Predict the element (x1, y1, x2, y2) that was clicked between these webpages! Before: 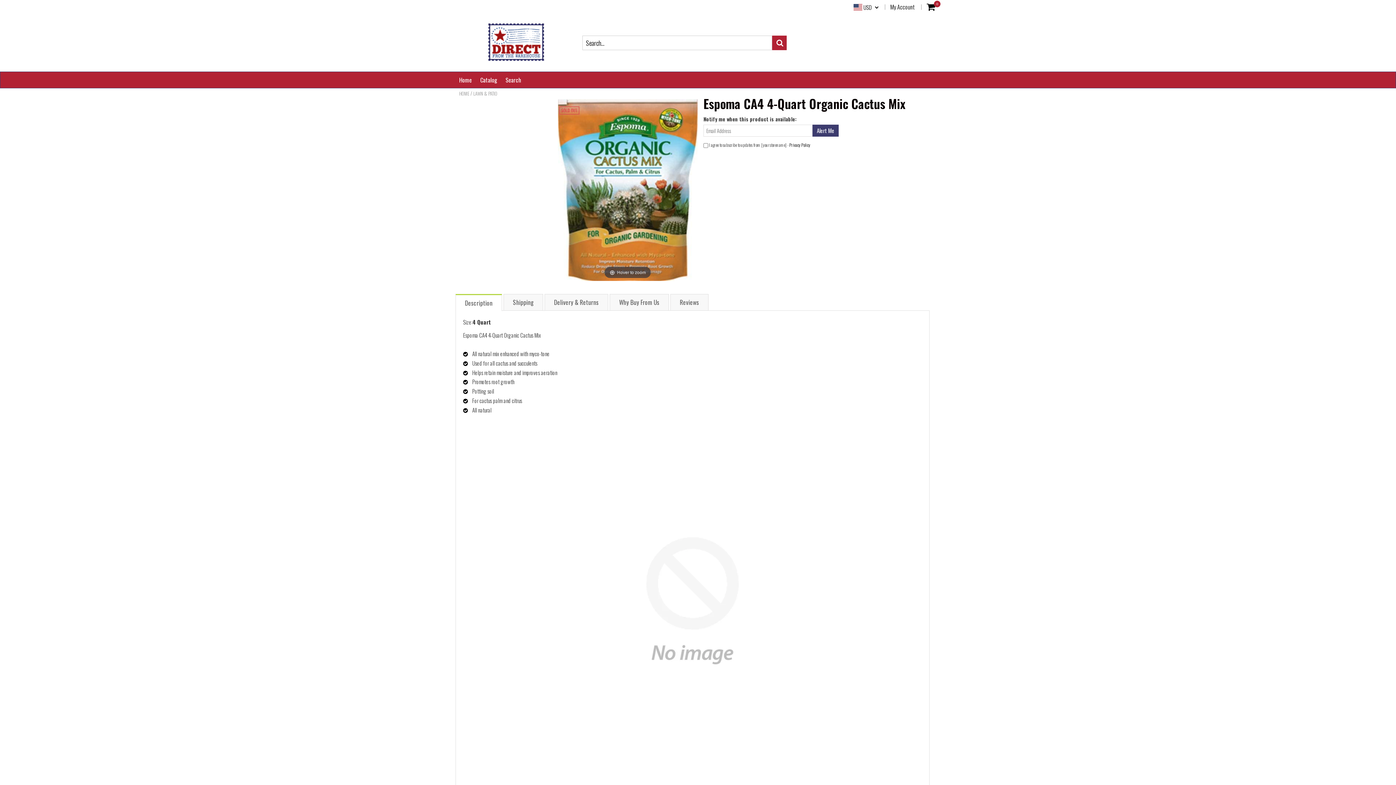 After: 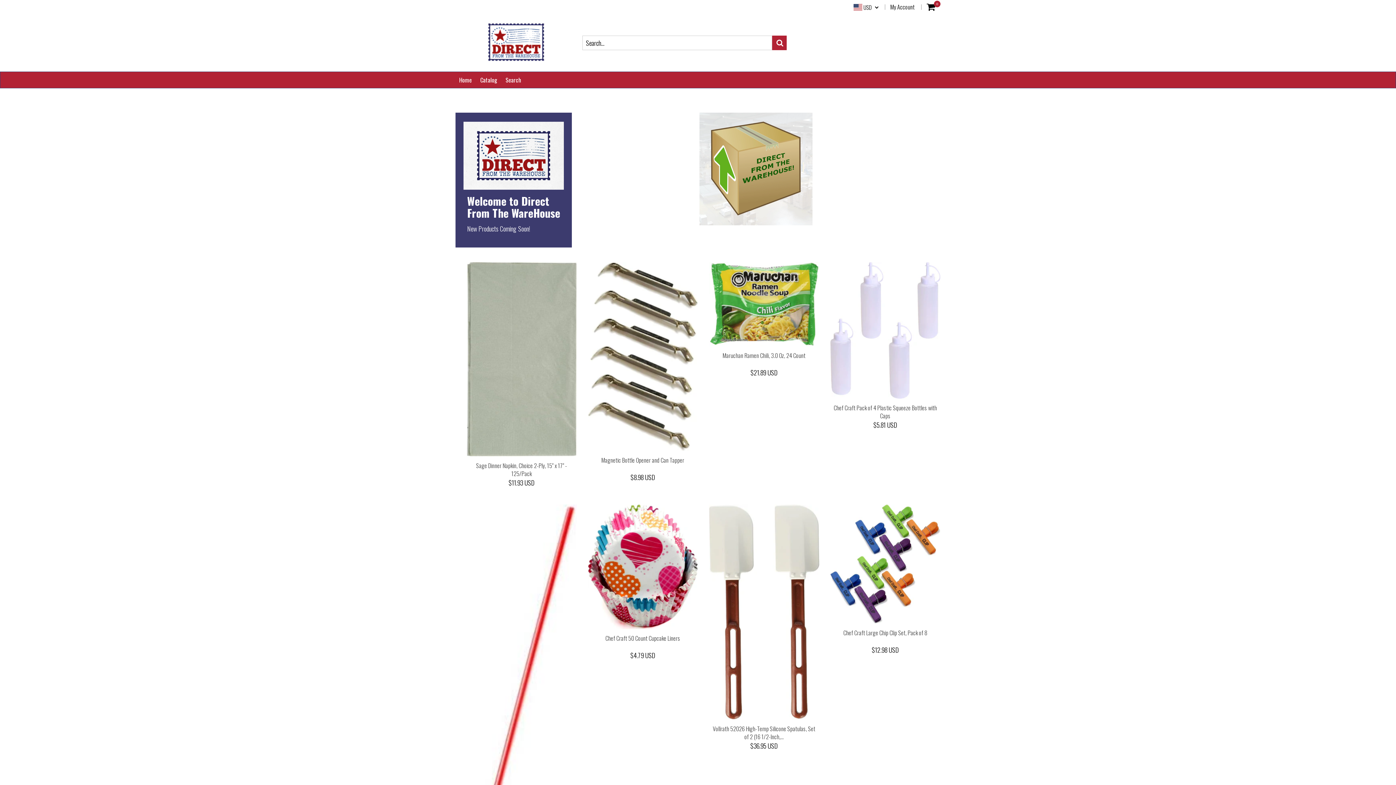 Action: label: Home bbox: (459, 72, 472, 88)